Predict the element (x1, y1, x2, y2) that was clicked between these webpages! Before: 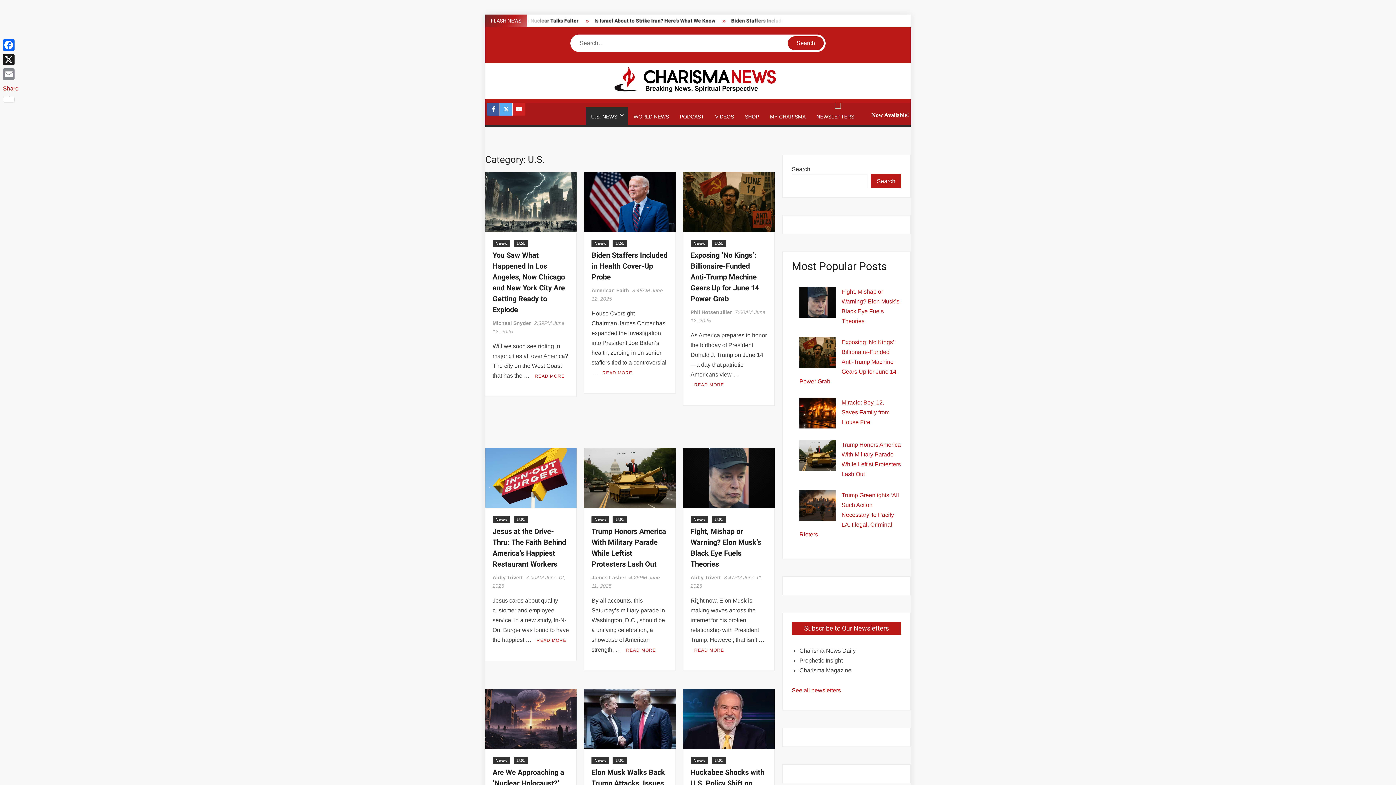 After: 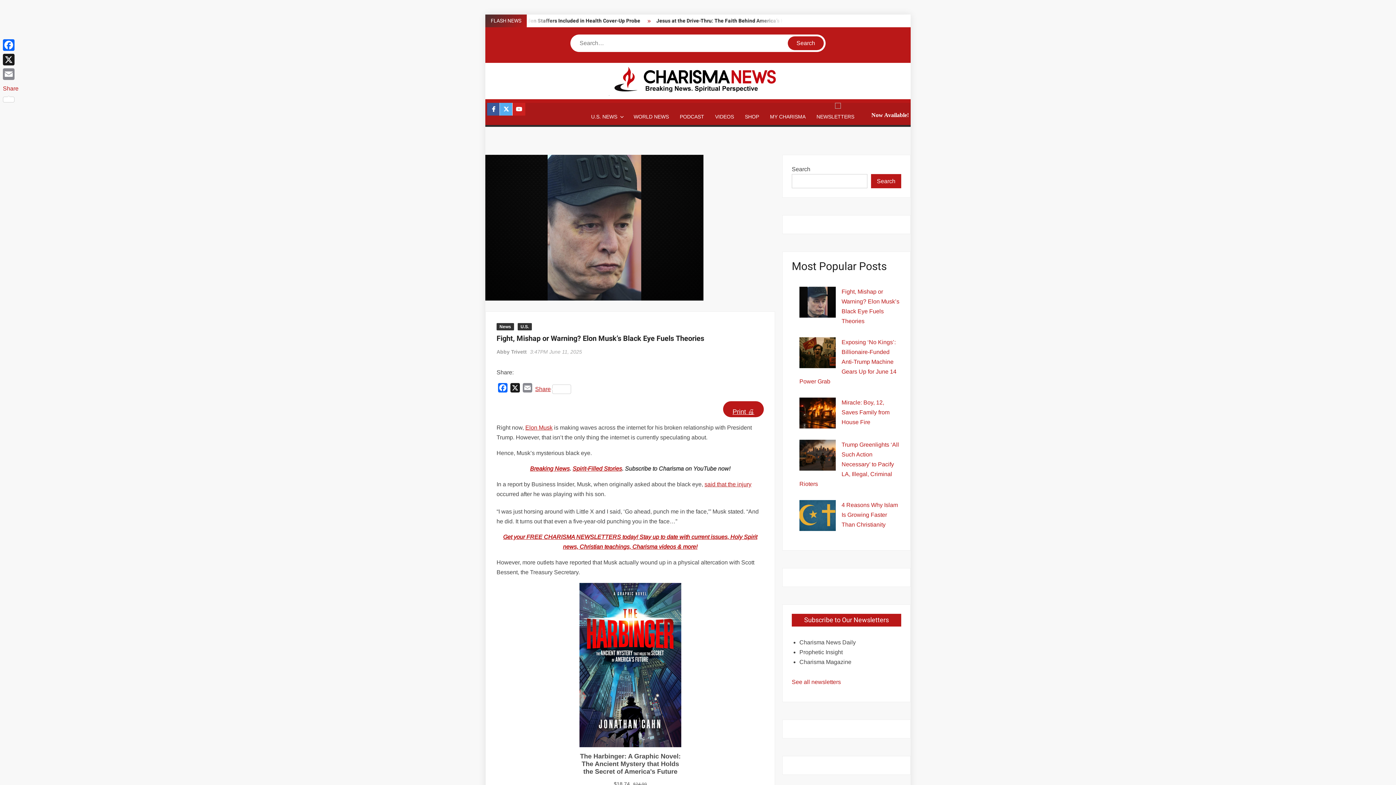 Action: bbox: (683, 474, 774, 481)